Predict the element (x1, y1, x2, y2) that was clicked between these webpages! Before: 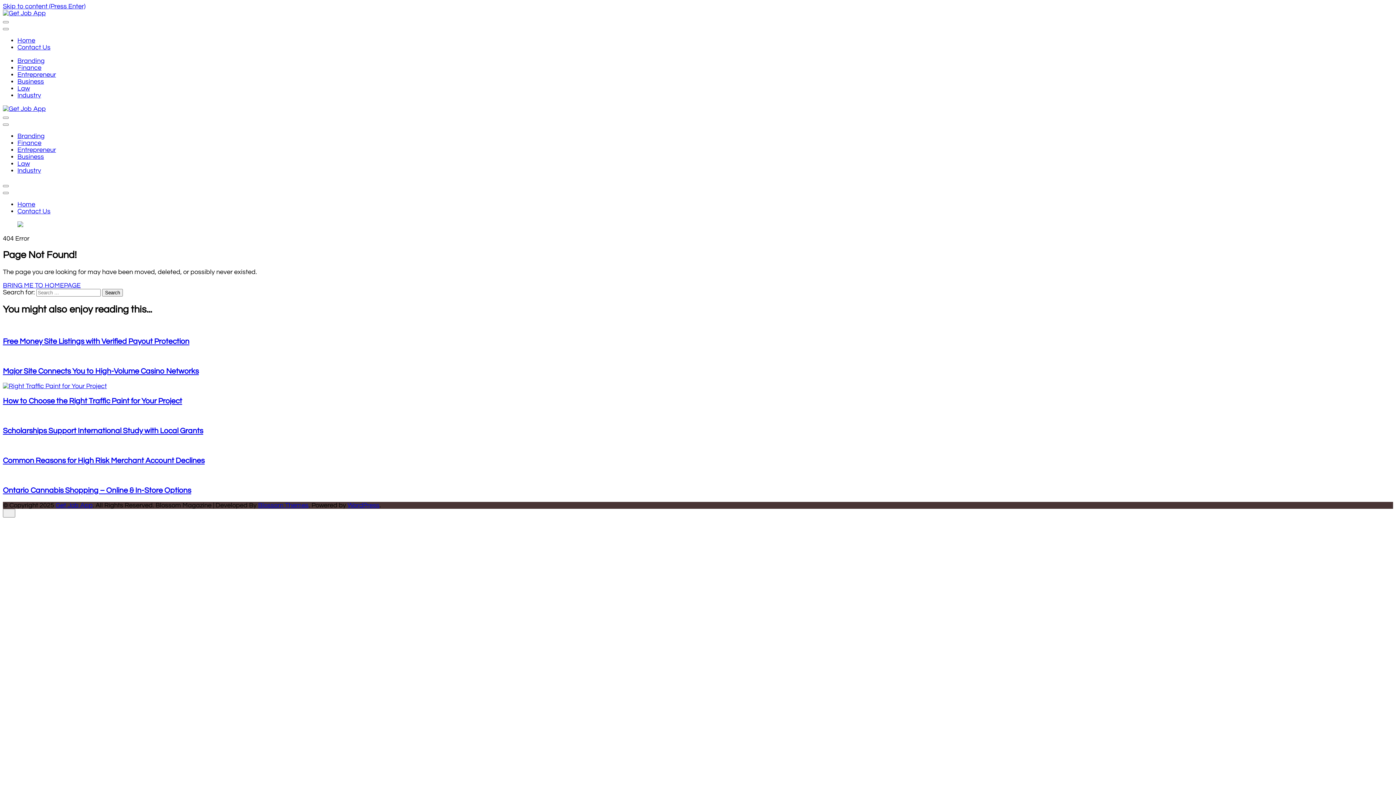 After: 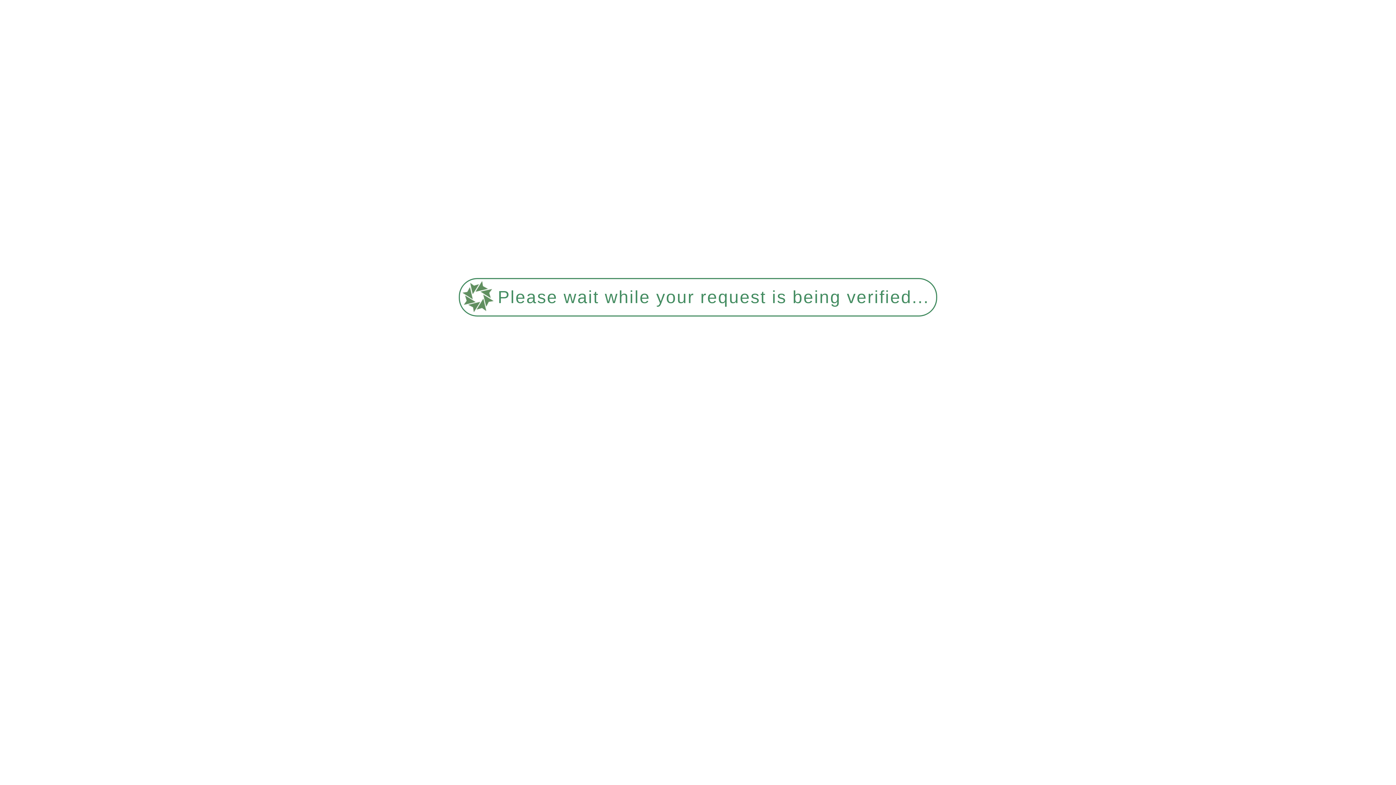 Action: label: Branding bbox: (17, 132, 44, 139)